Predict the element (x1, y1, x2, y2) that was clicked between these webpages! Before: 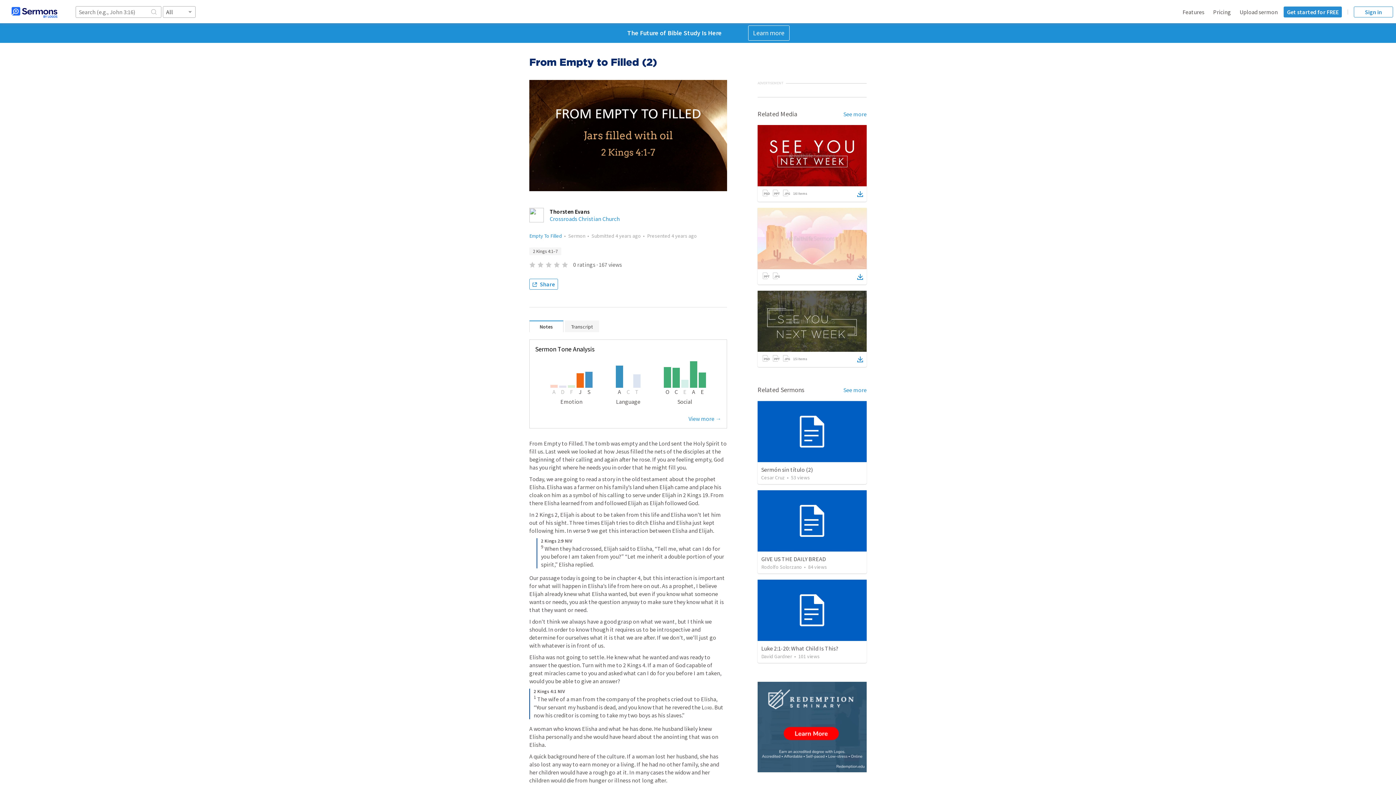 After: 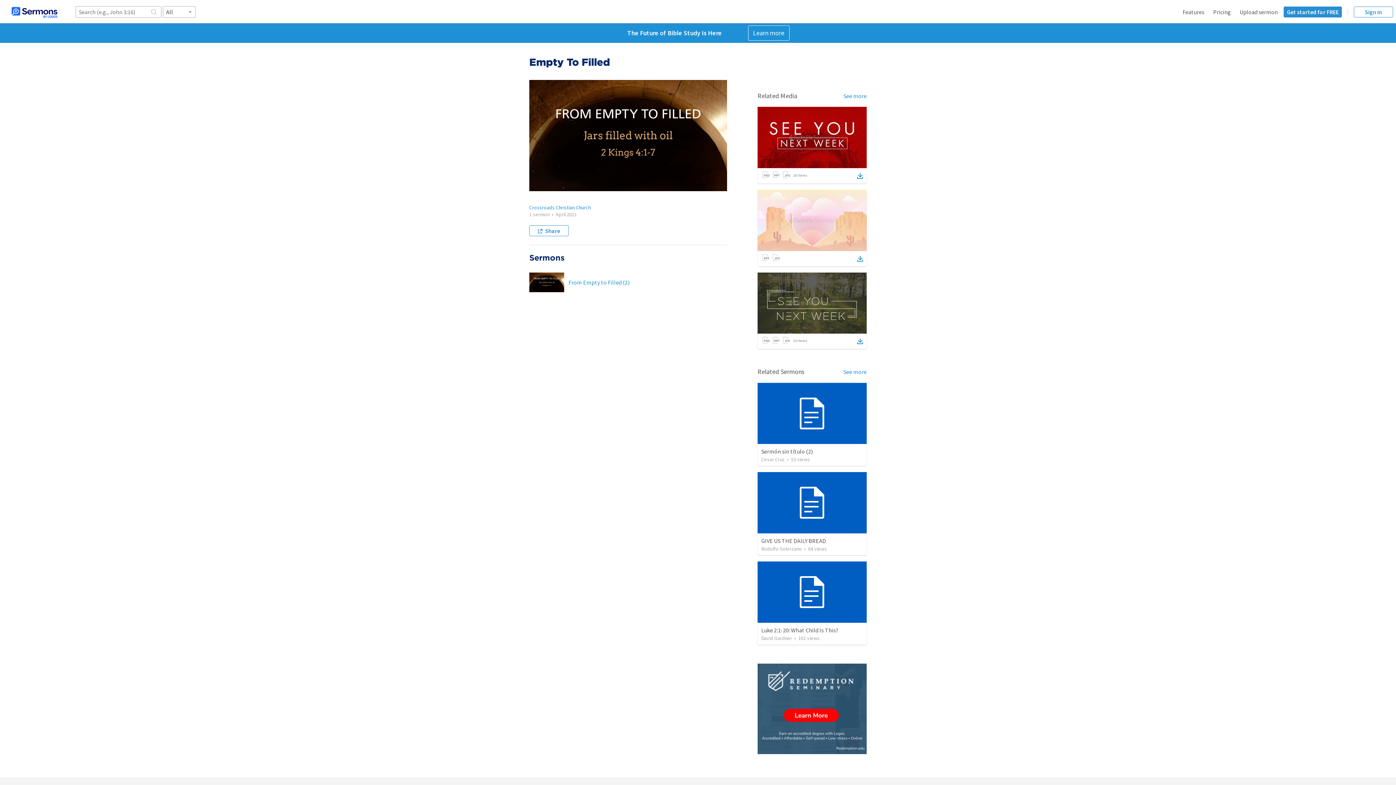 Action: bbox: (529, 232, 562, 239) label: Empty To Filled